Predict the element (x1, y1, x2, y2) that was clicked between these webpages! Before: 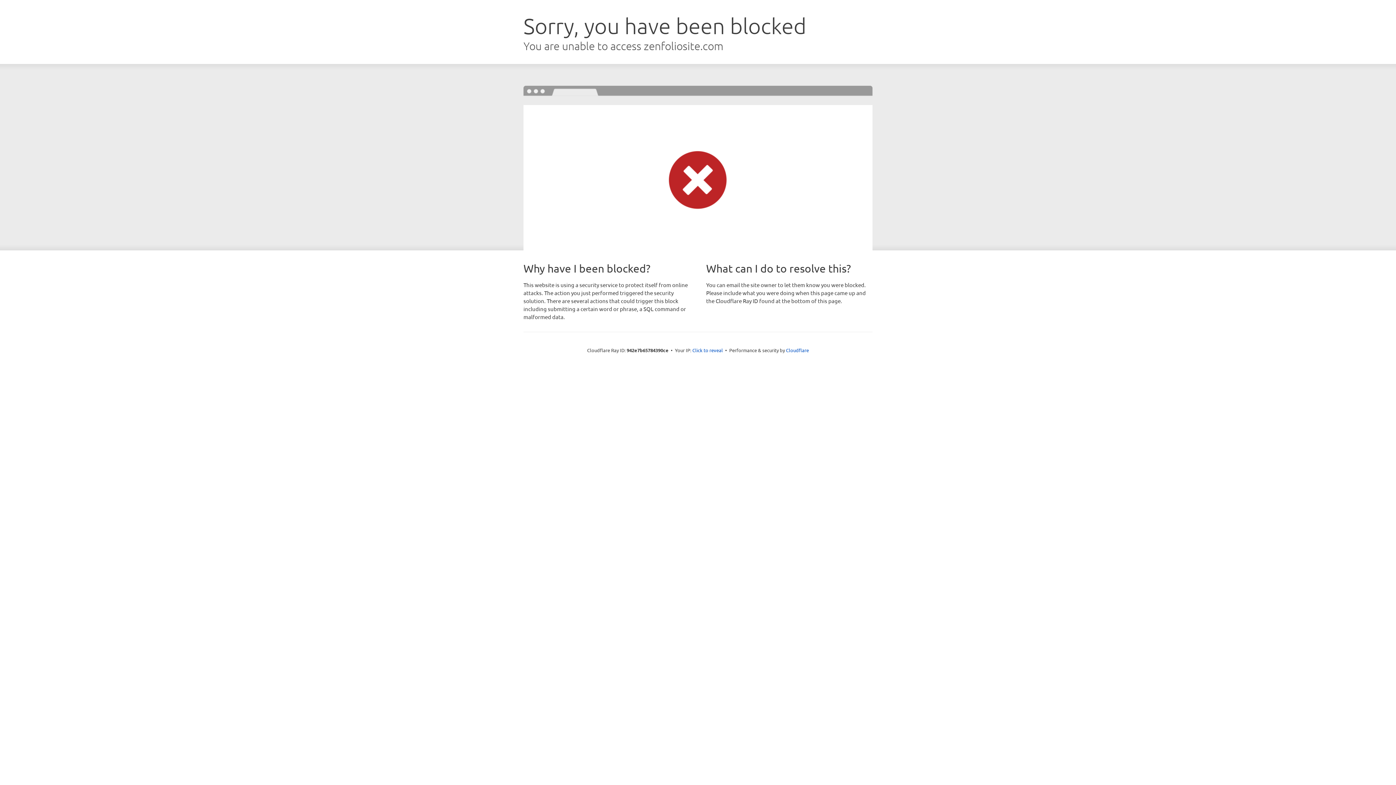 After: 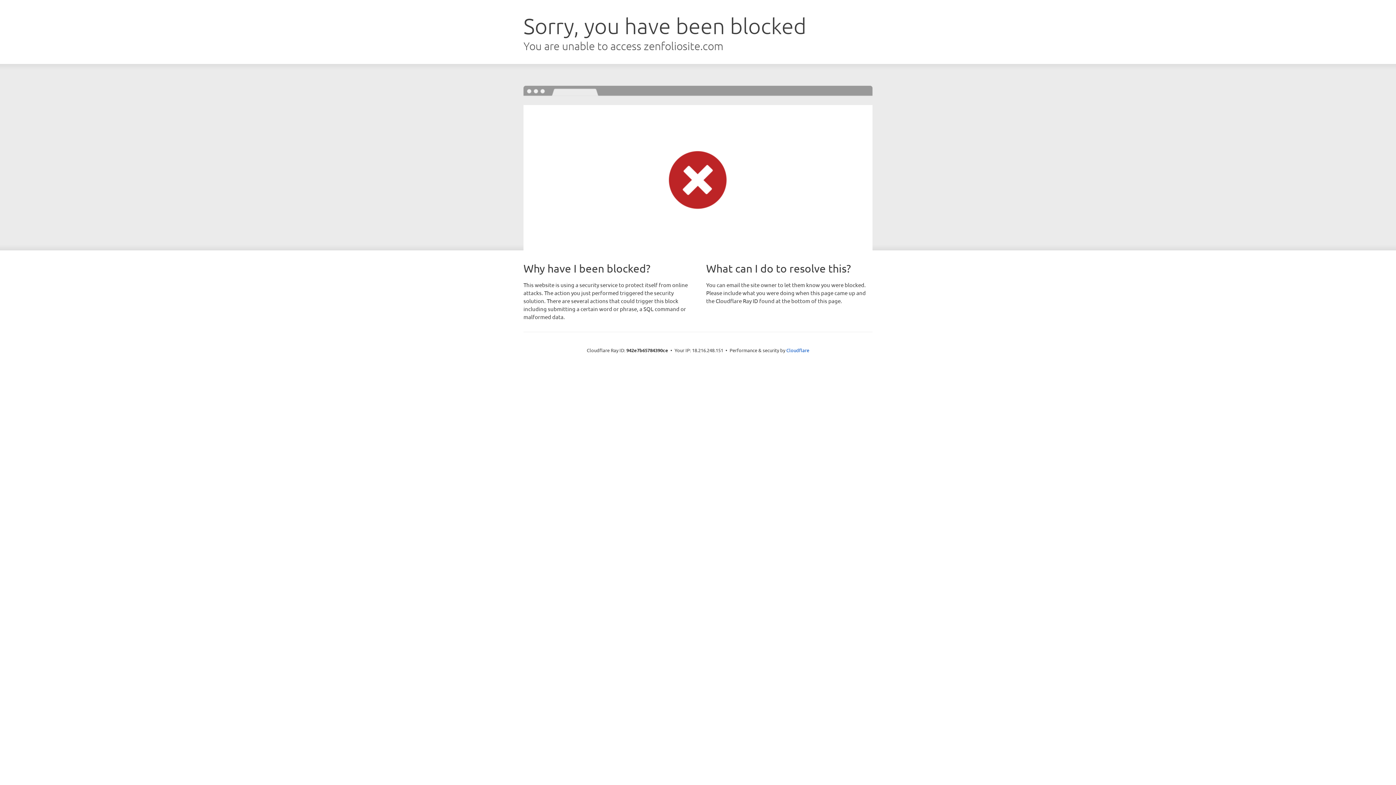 Action: label: Click to reveal bbox: (692, 346, 723, 353)